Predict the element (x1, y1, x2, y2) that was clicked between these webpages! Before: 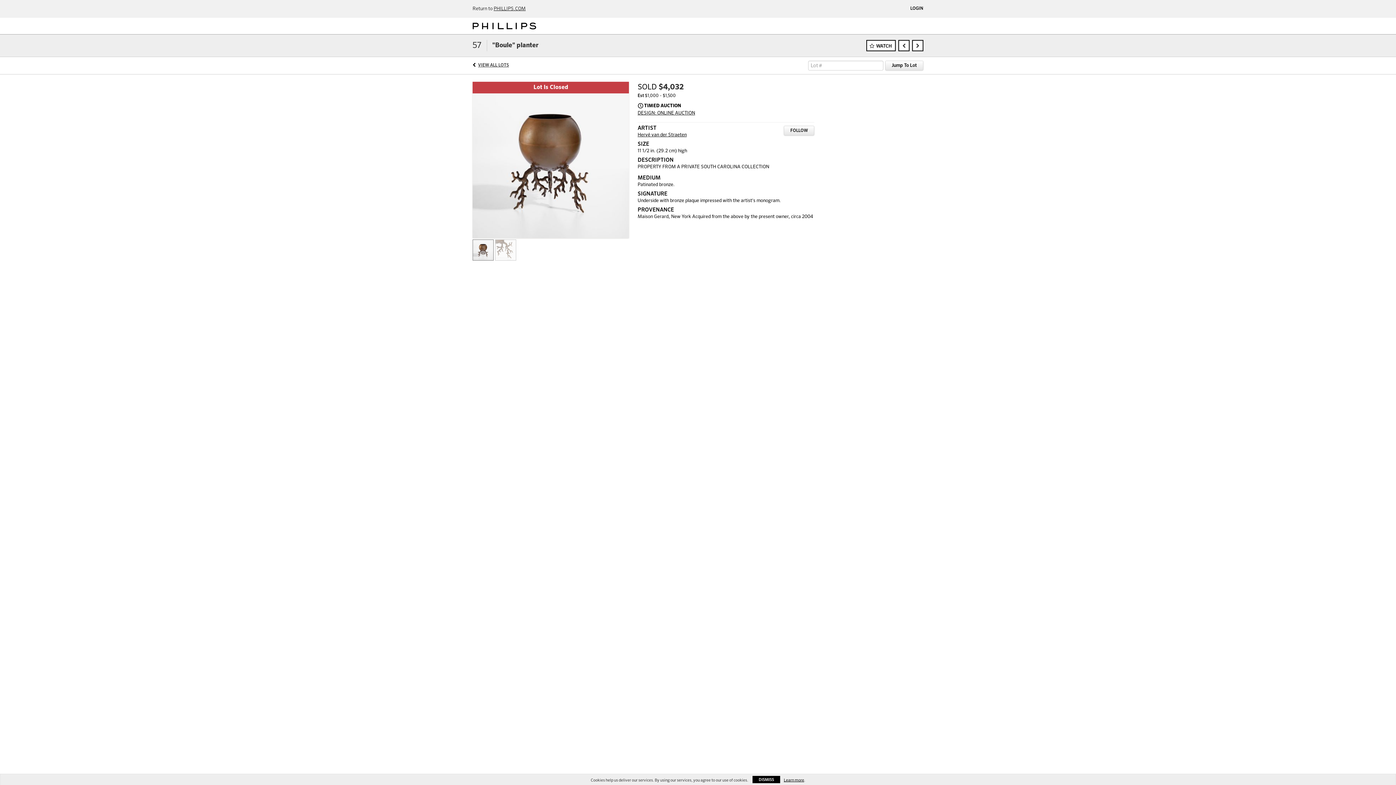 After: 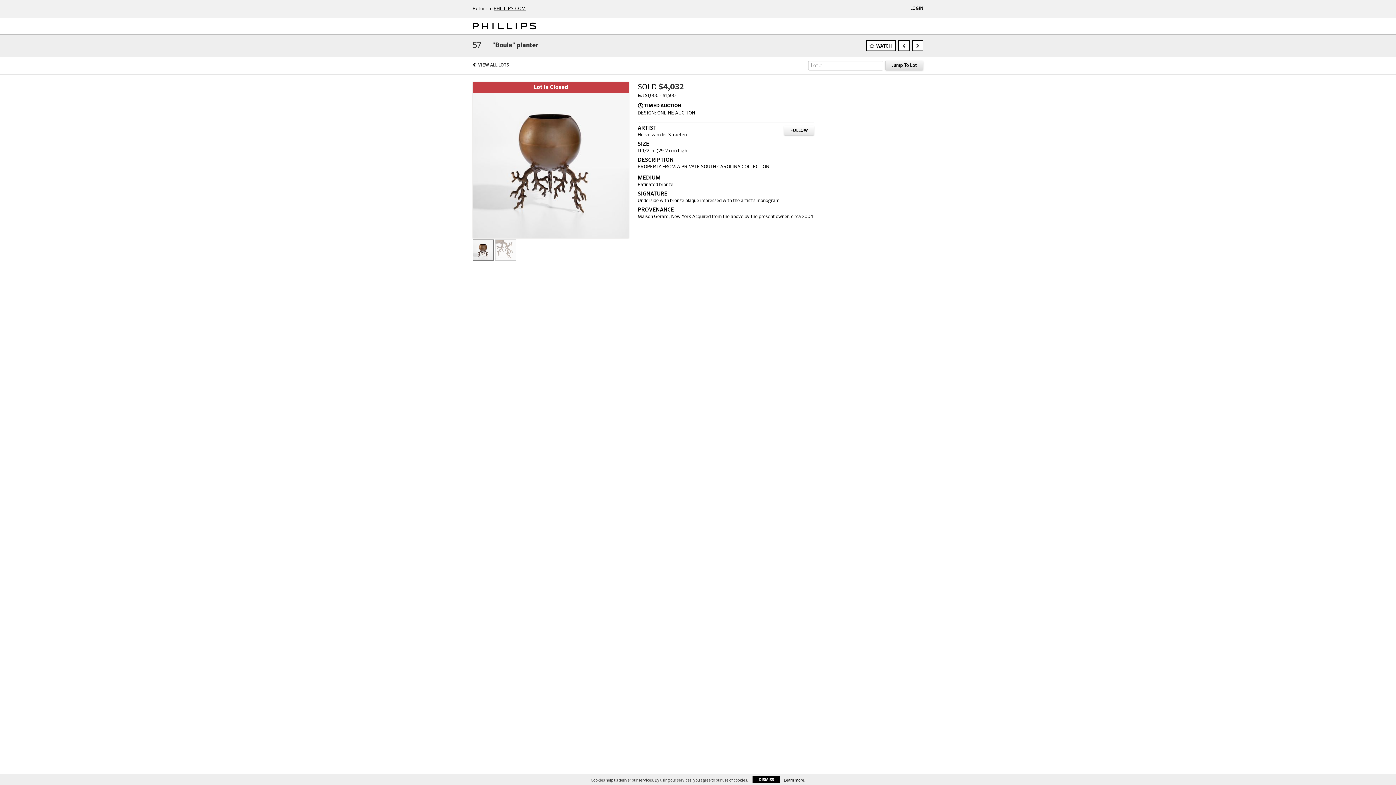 Action: bbox: (885, 60, 923, 70) label: Jump To Lot